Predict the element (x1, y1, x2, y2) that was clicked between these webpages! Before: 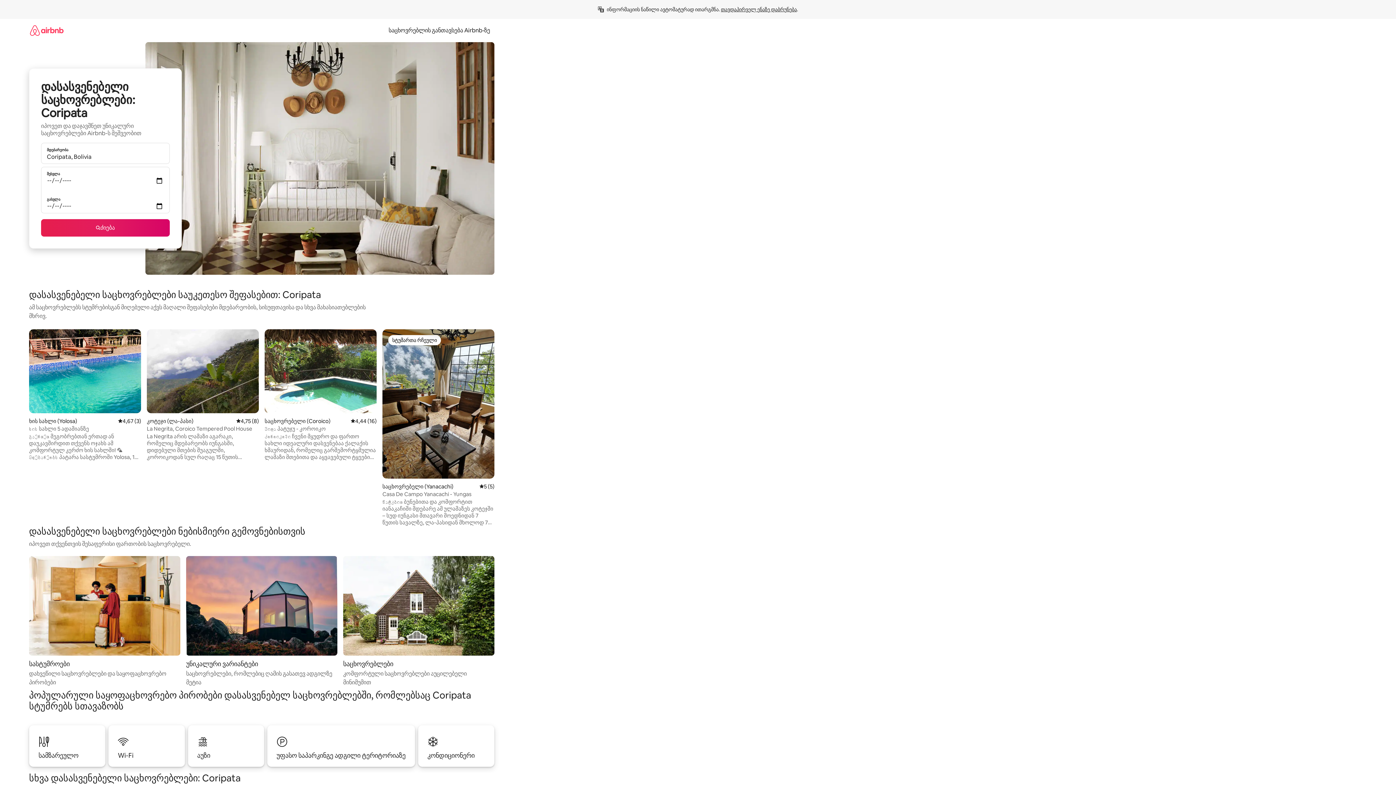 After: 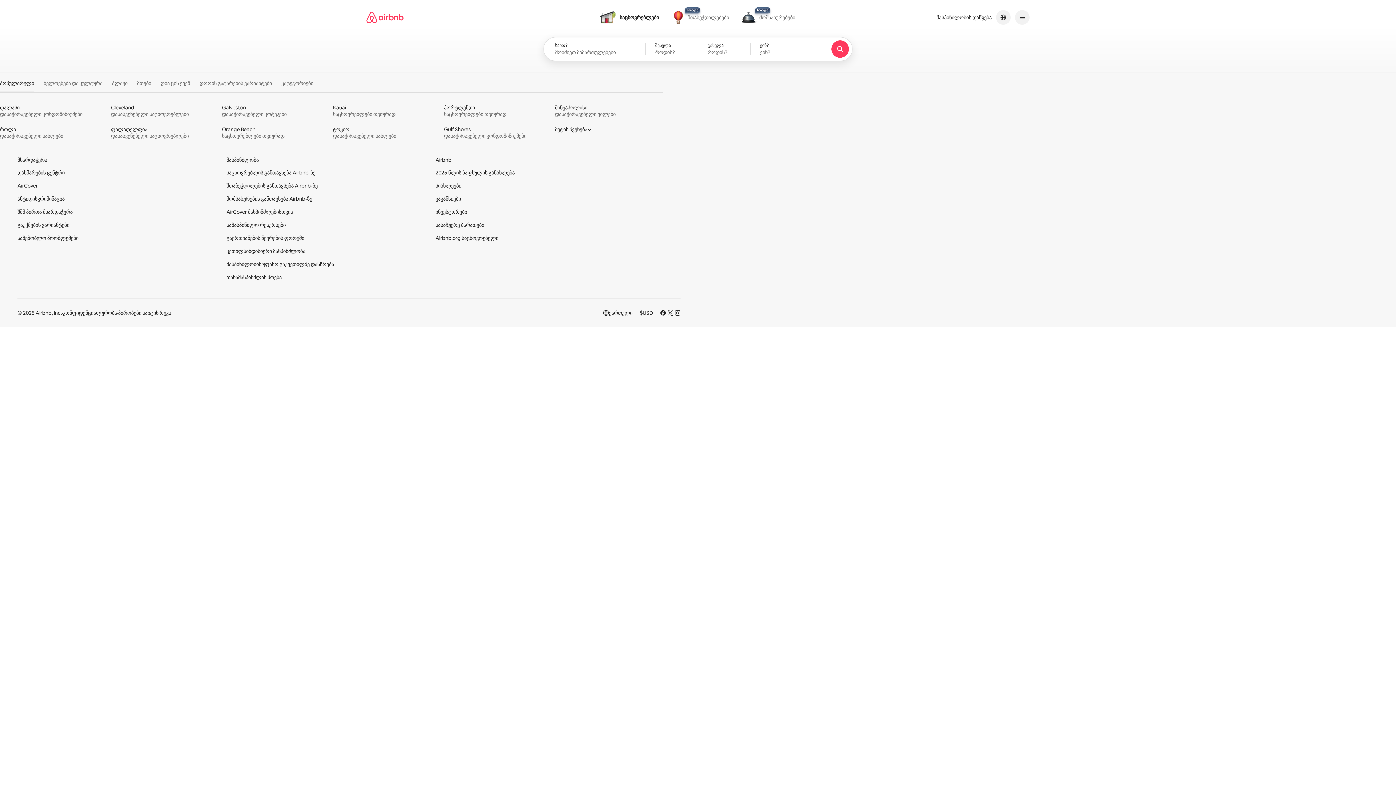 Action: bbox: (29, 18, 63, 41)